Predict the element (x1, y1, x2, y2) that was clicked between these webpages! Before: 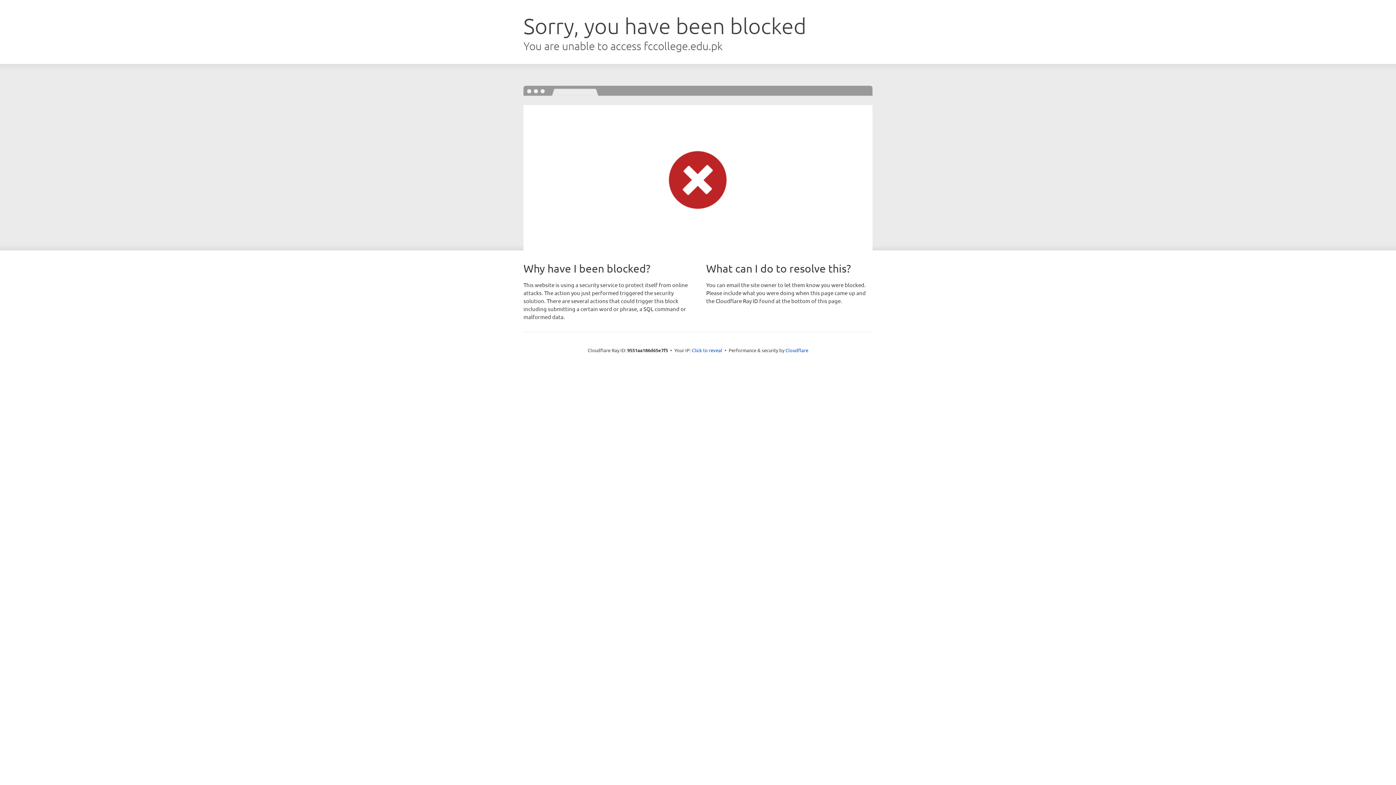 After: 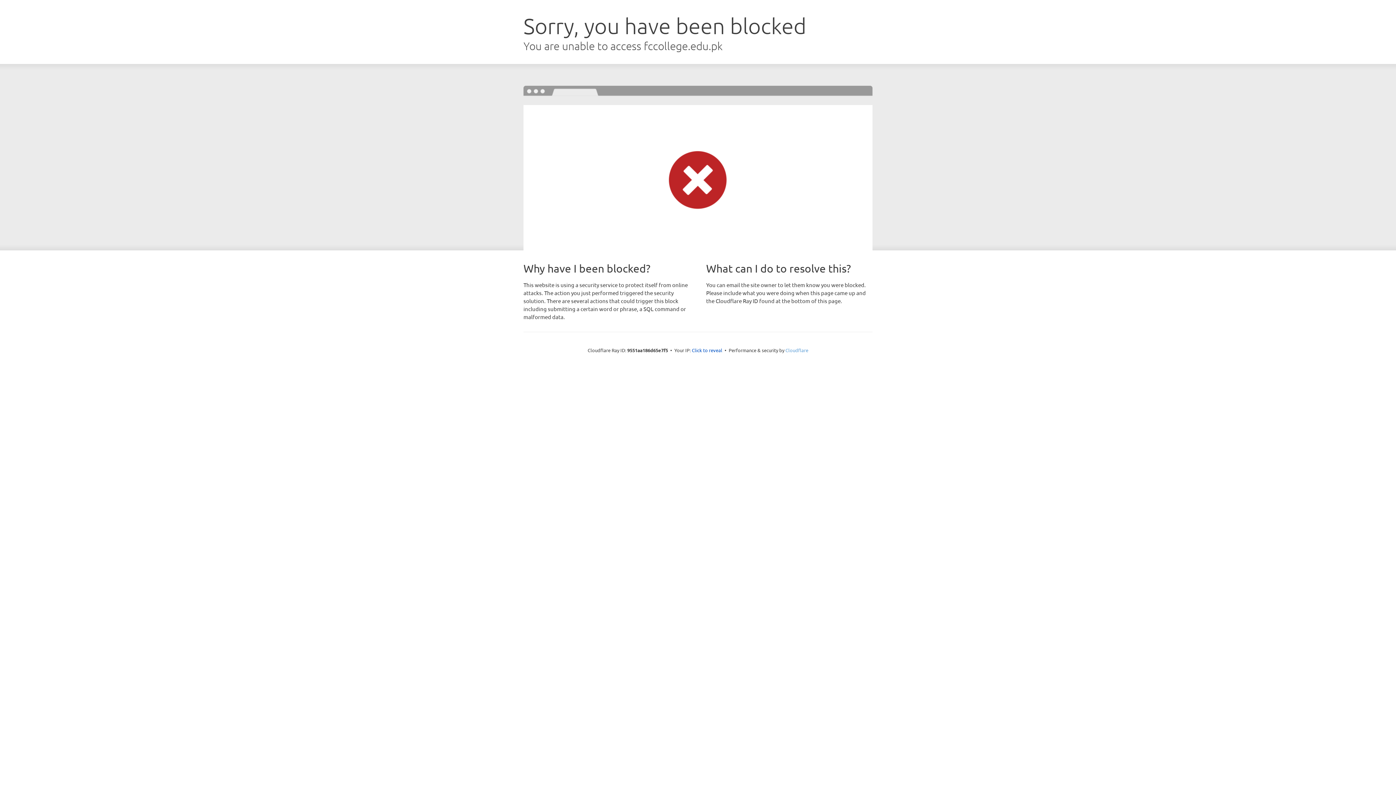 Action: bbox: (785, 347, 808, 353) label: Cloudflare